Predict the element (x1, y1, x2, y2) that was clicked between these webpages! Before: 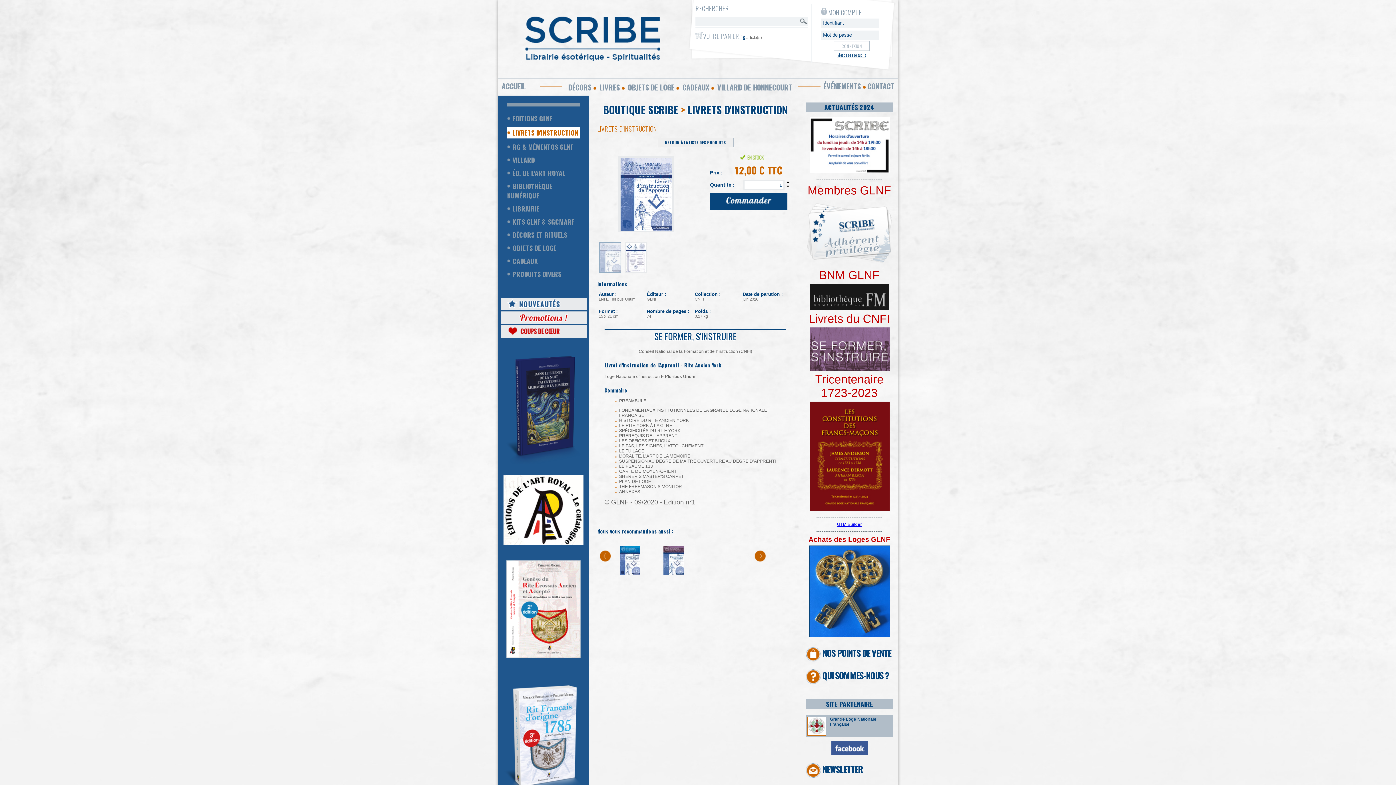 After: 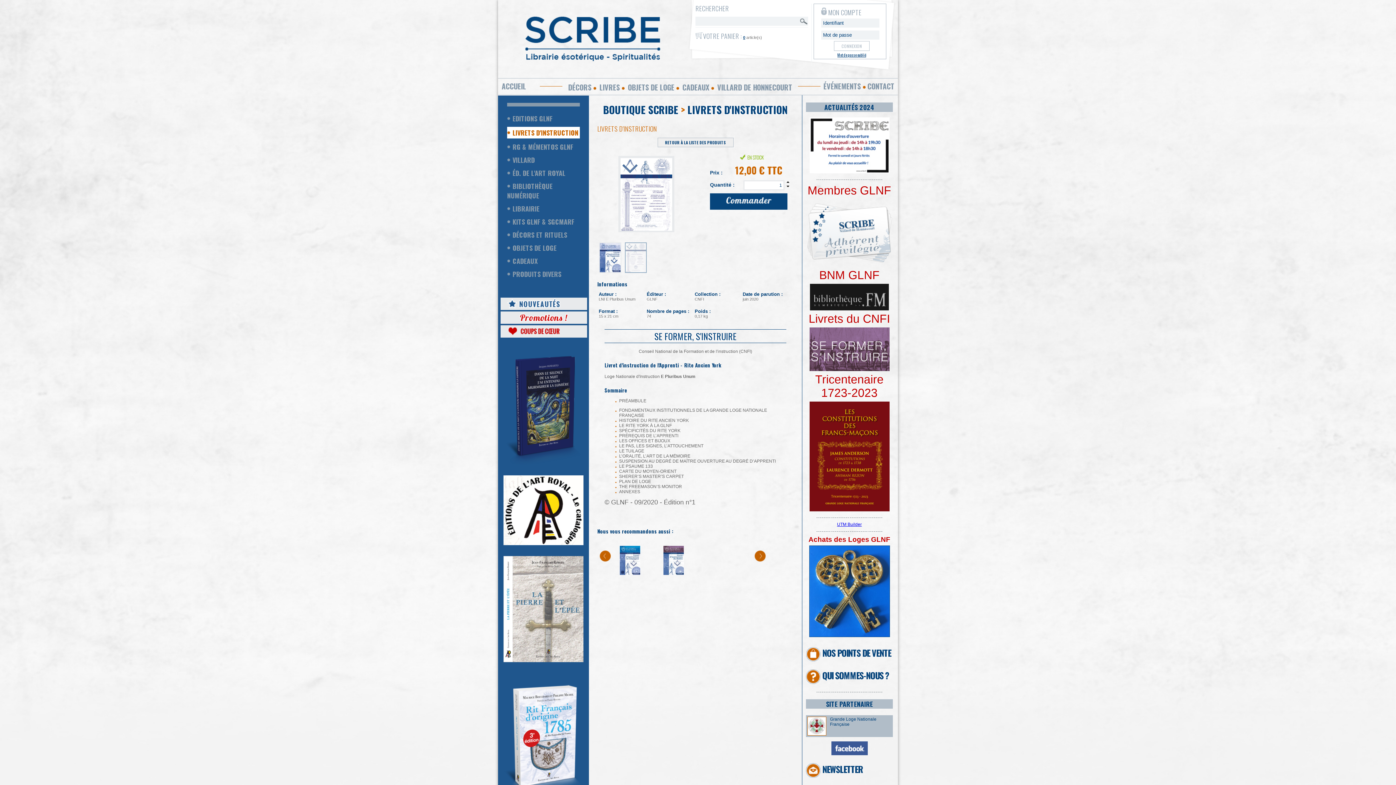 Action: bbox: (684, 185, 695, 197) label: Next